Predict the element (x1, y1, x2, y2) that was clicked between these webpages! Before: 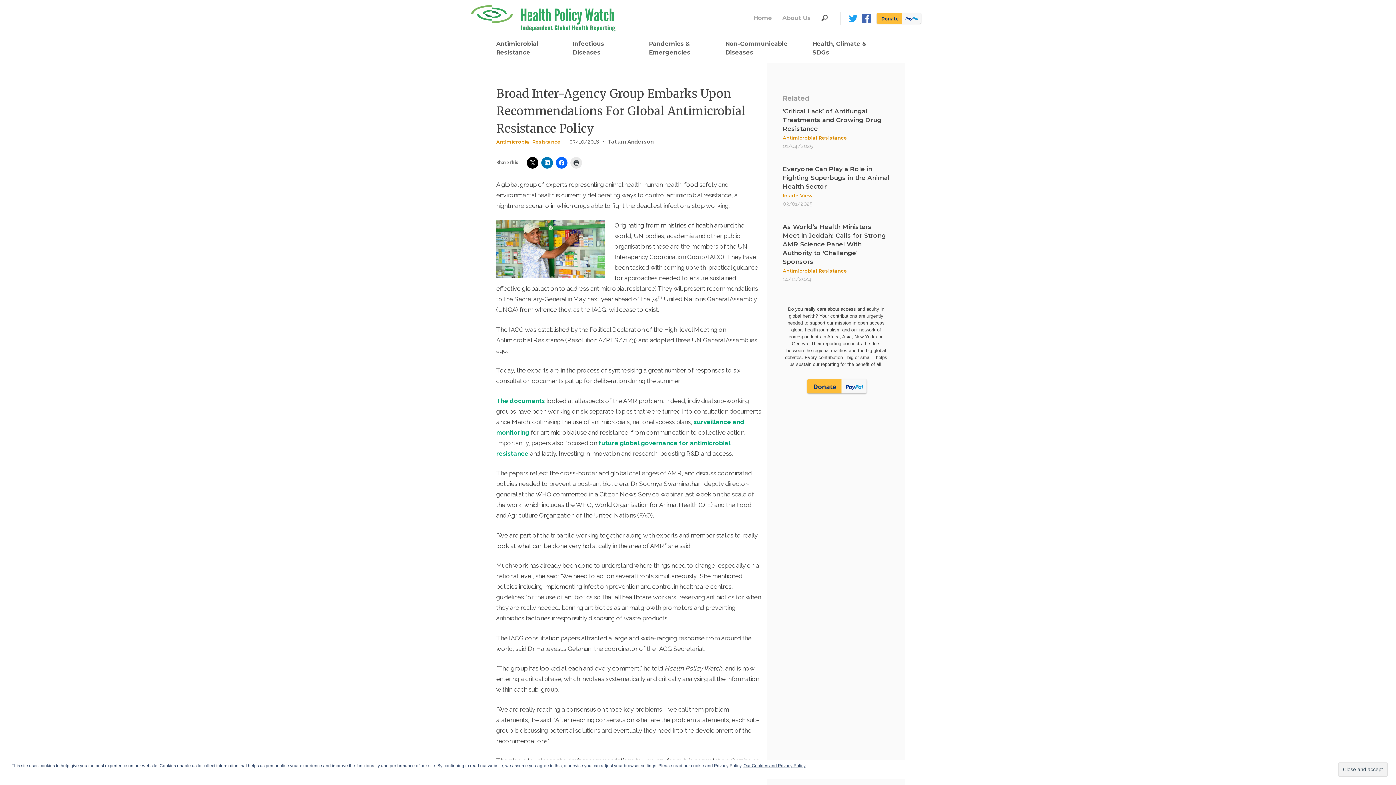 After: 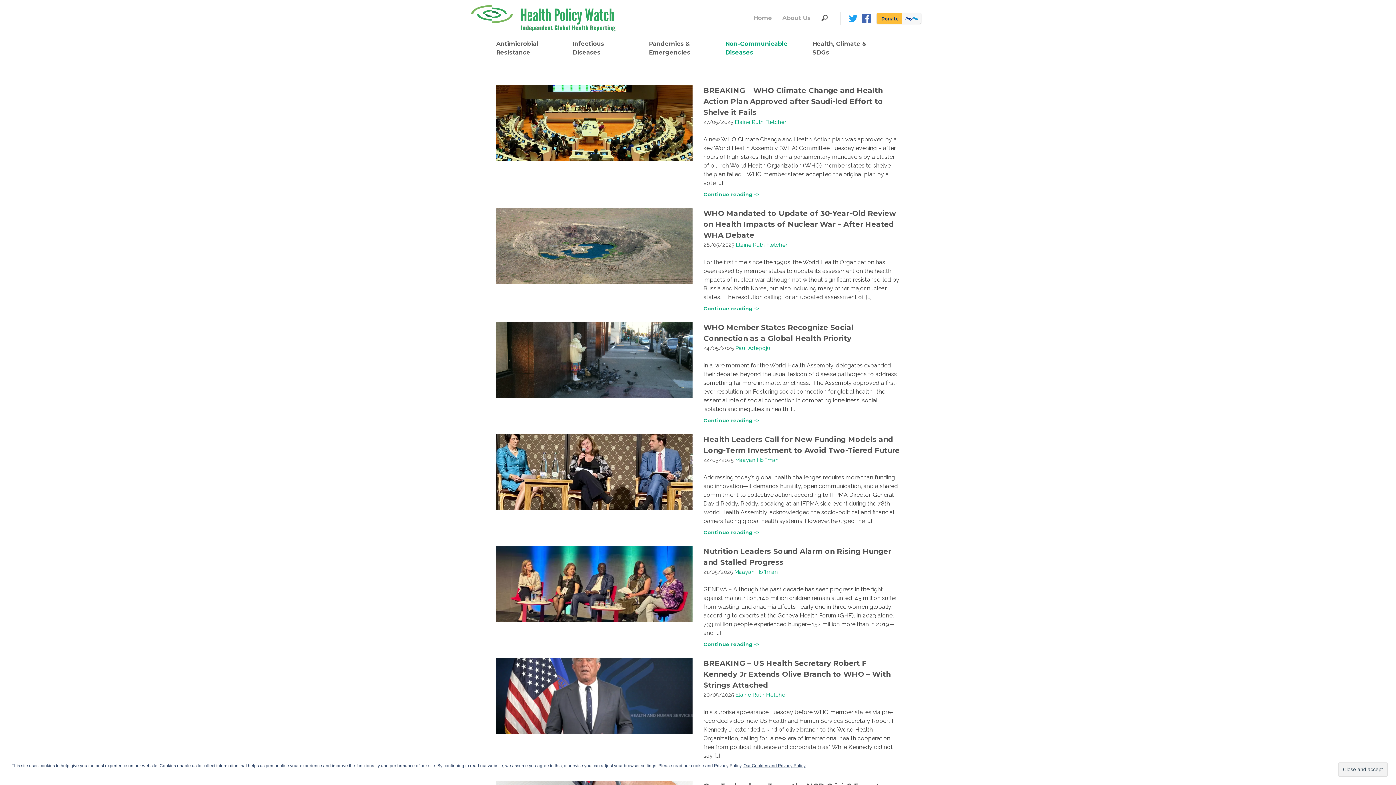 Action: label: Non-Communicable Diseases bbox: (725, 36, 798, 59)